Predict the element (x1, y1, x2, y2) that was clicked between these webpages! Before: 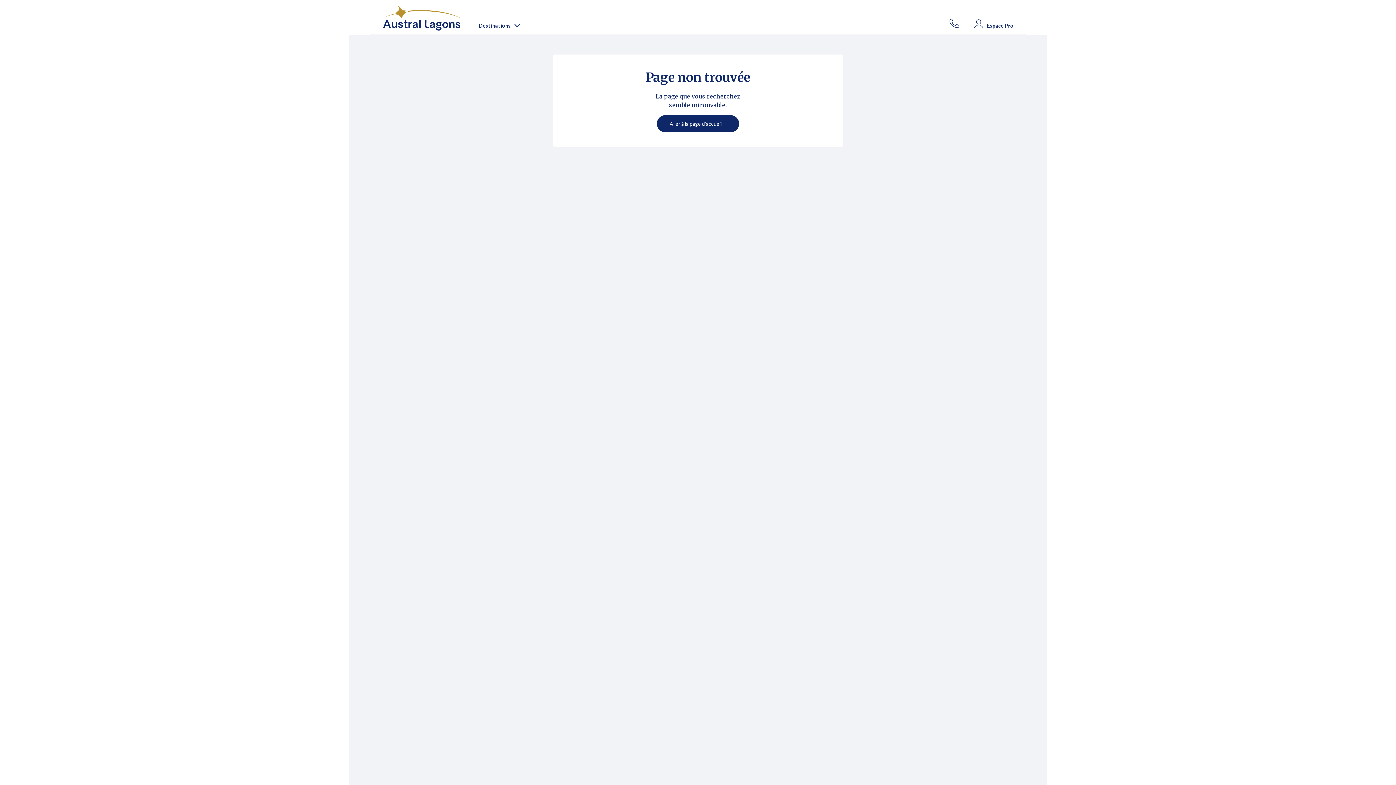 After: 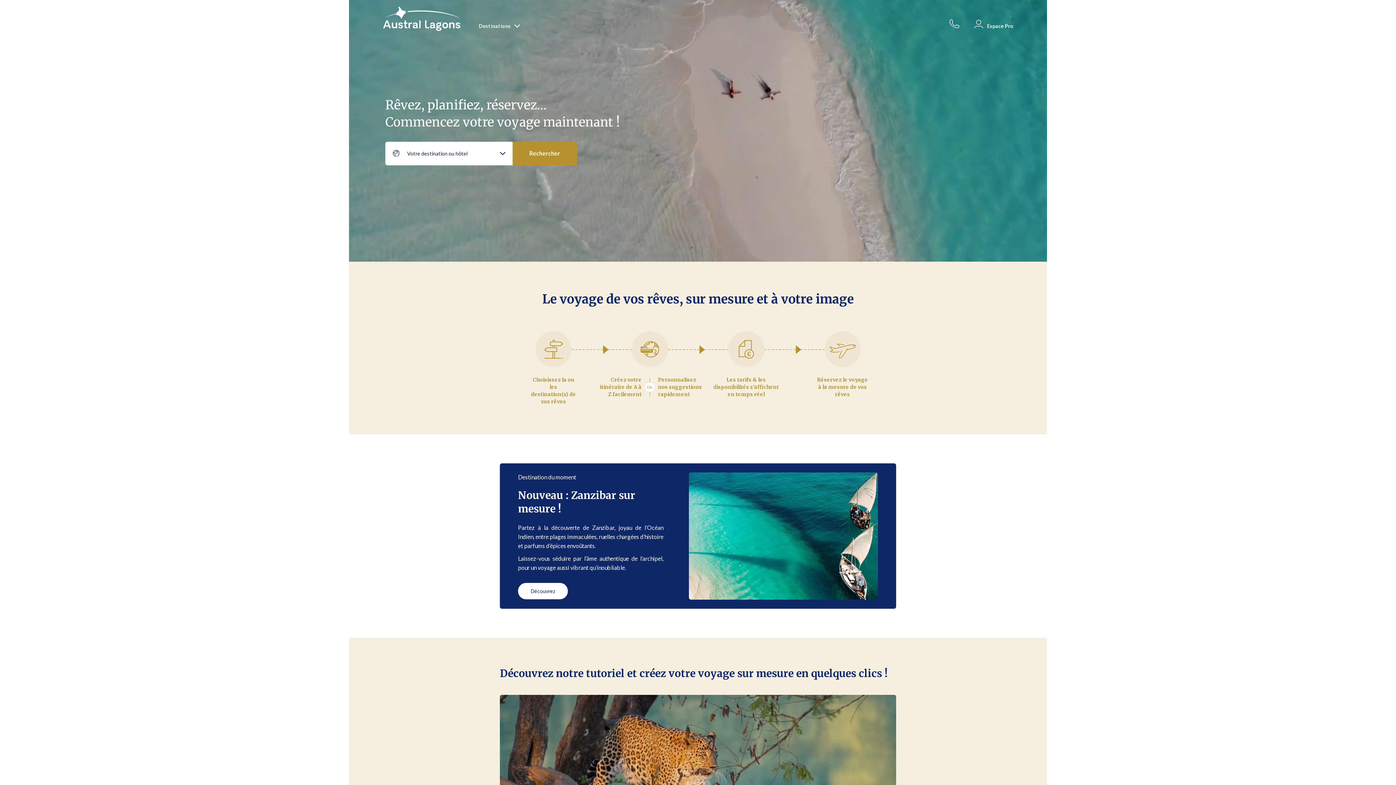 Action: bbox: (382, 6, 460, 30)